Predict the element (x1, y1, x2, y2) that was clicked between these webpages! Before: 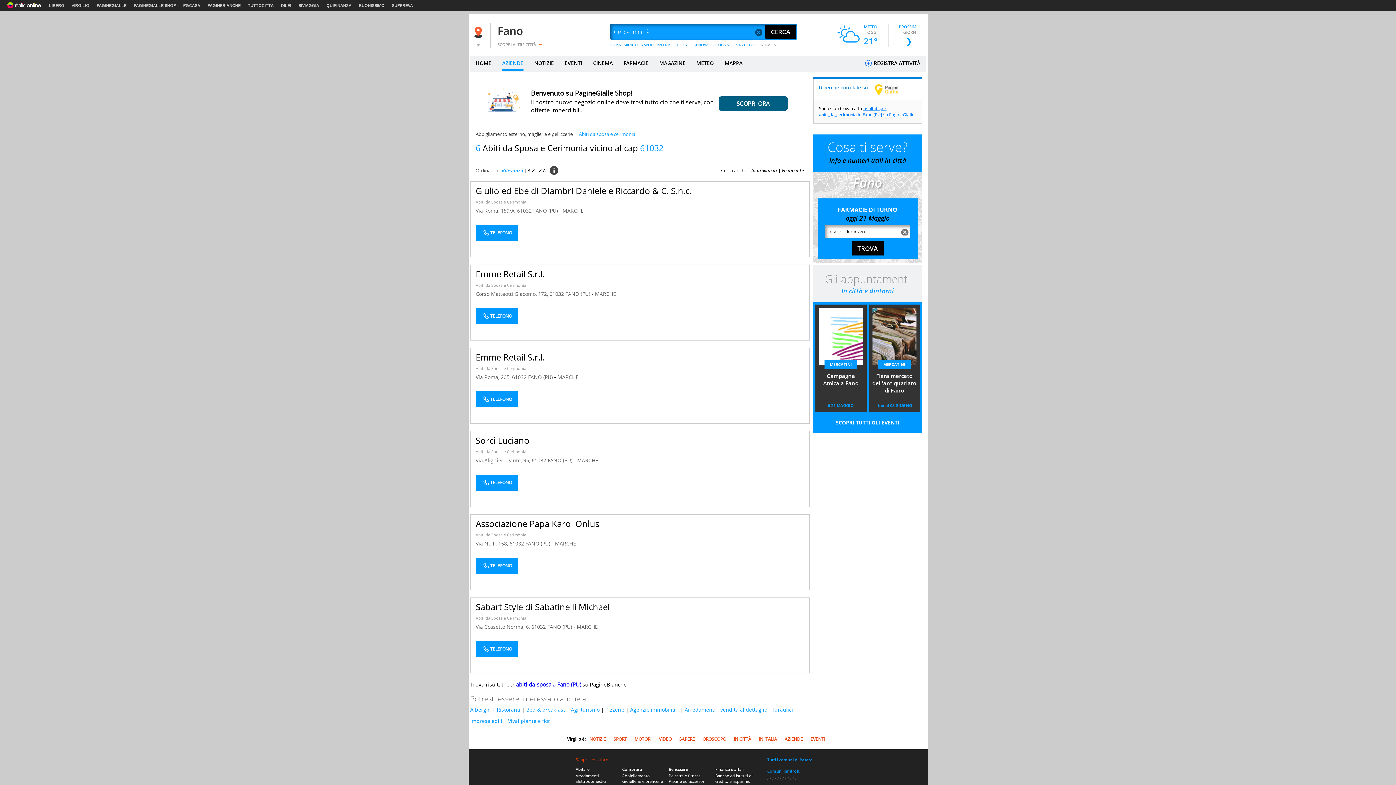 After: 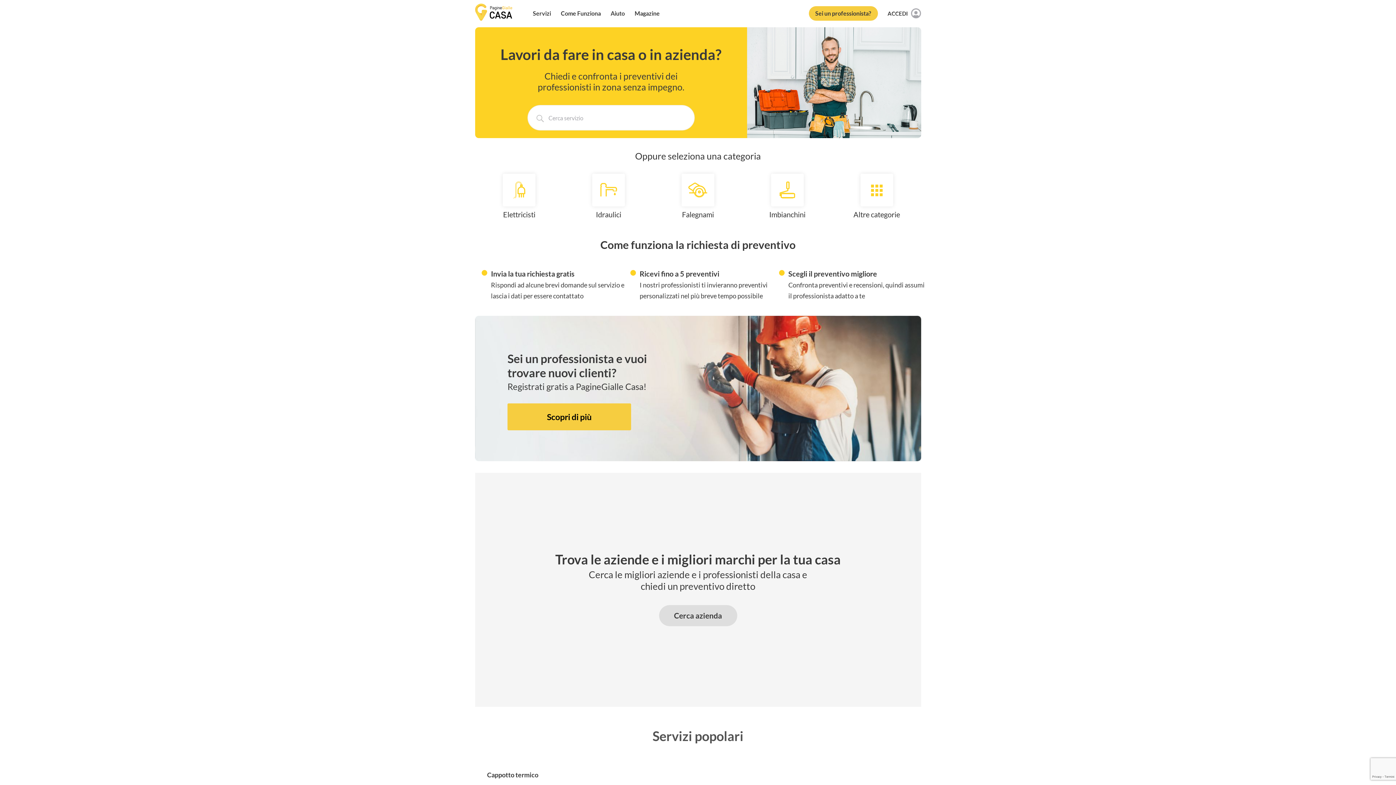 Action: bbox: (183, 3, 200, 7) label: PGCASA